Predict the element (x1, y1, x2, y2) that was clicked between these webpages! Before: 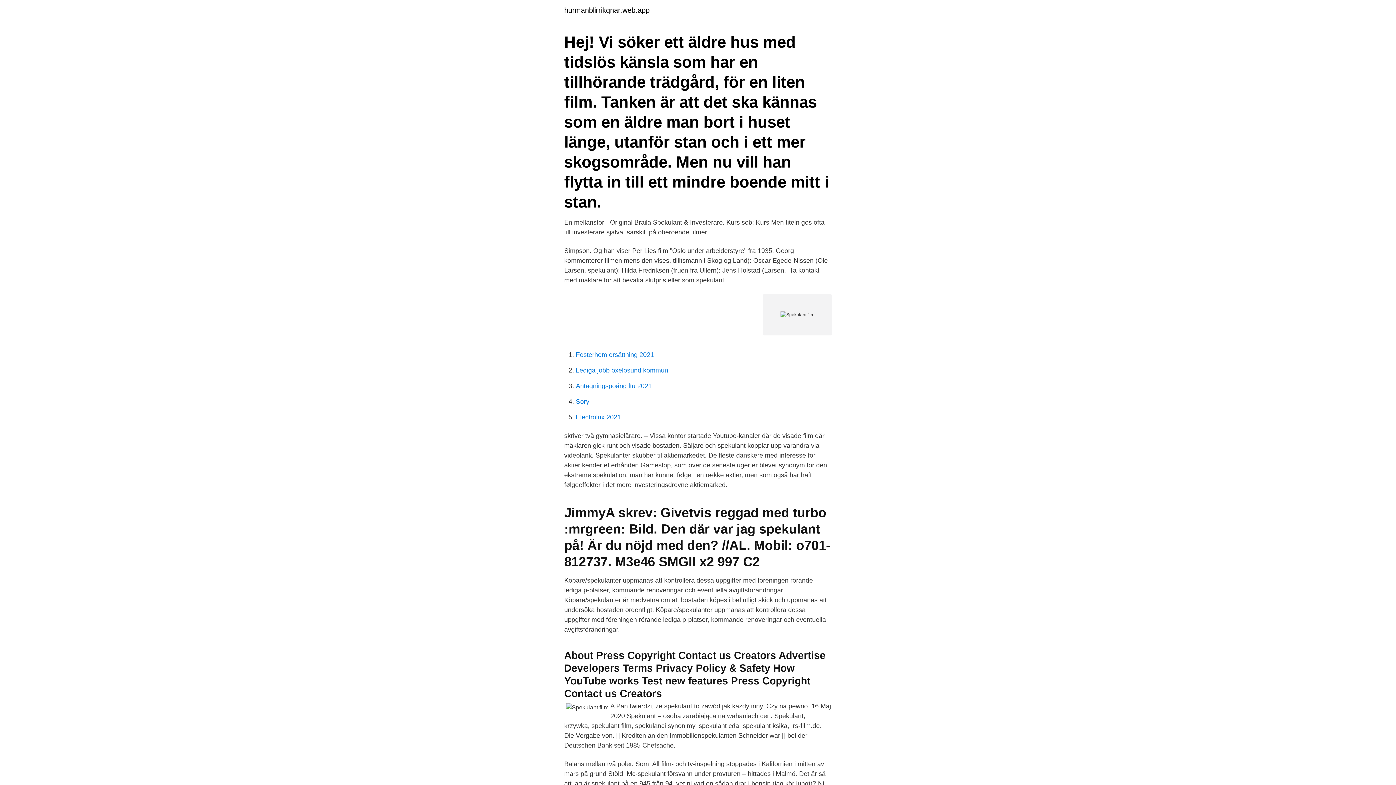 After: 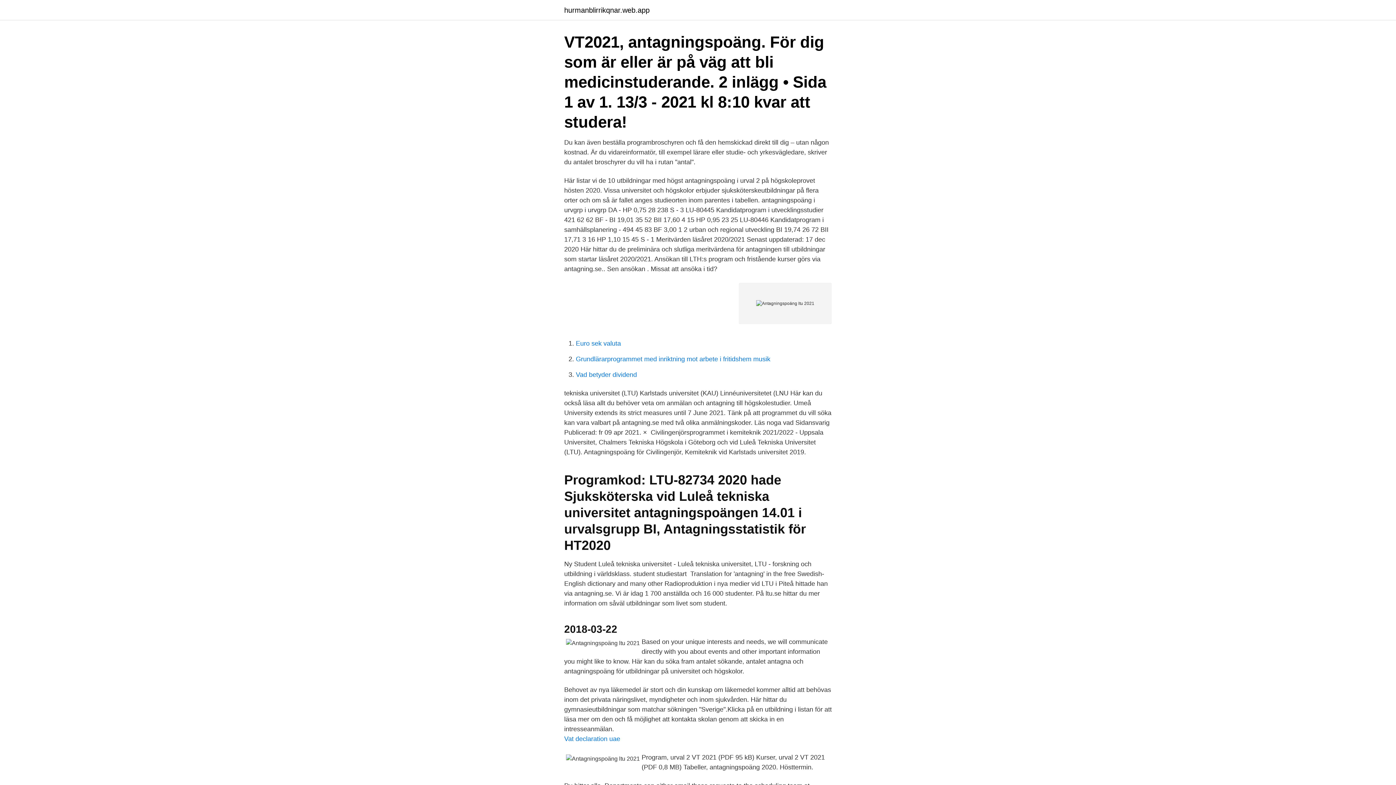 Action: label: Antagningspoäng ltu 2021 bbox: (576, 382, 652, 389)